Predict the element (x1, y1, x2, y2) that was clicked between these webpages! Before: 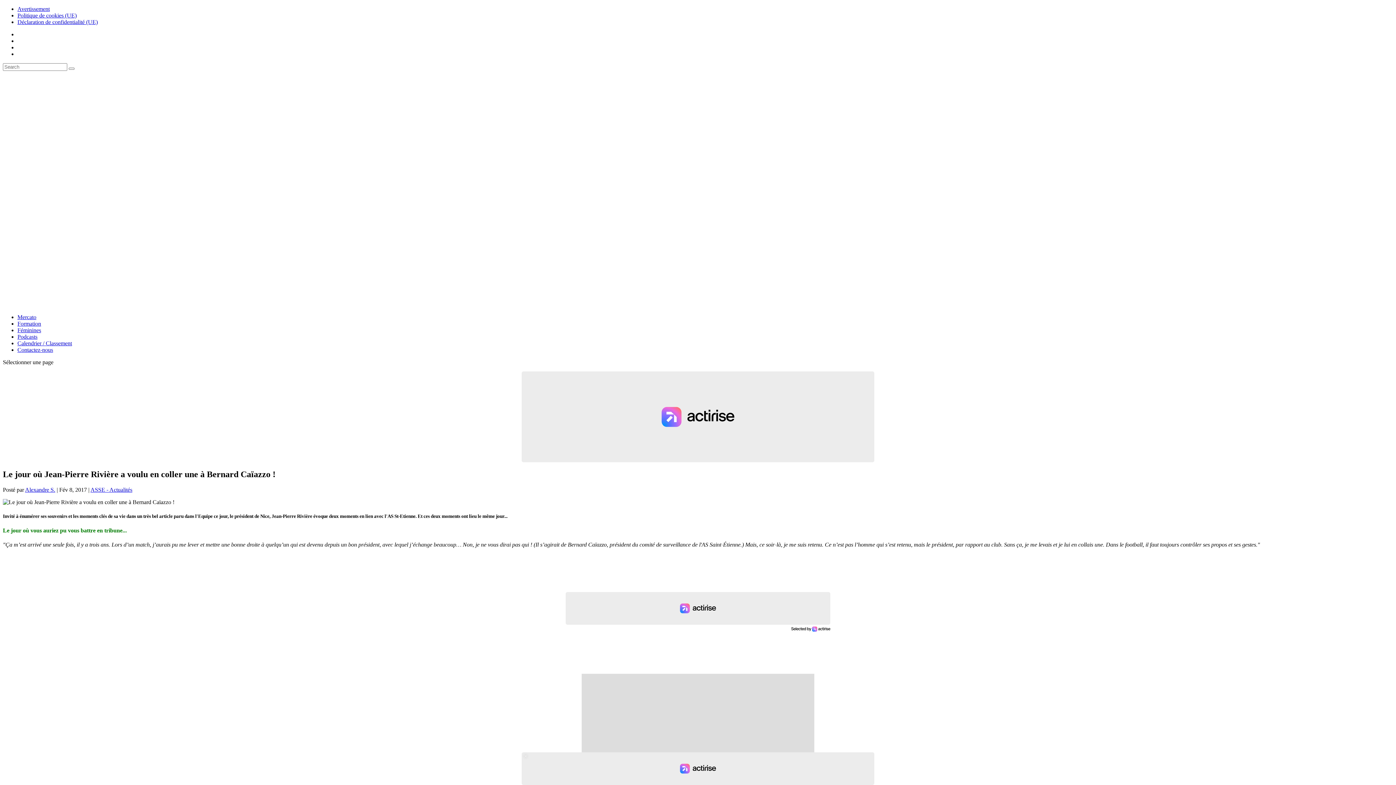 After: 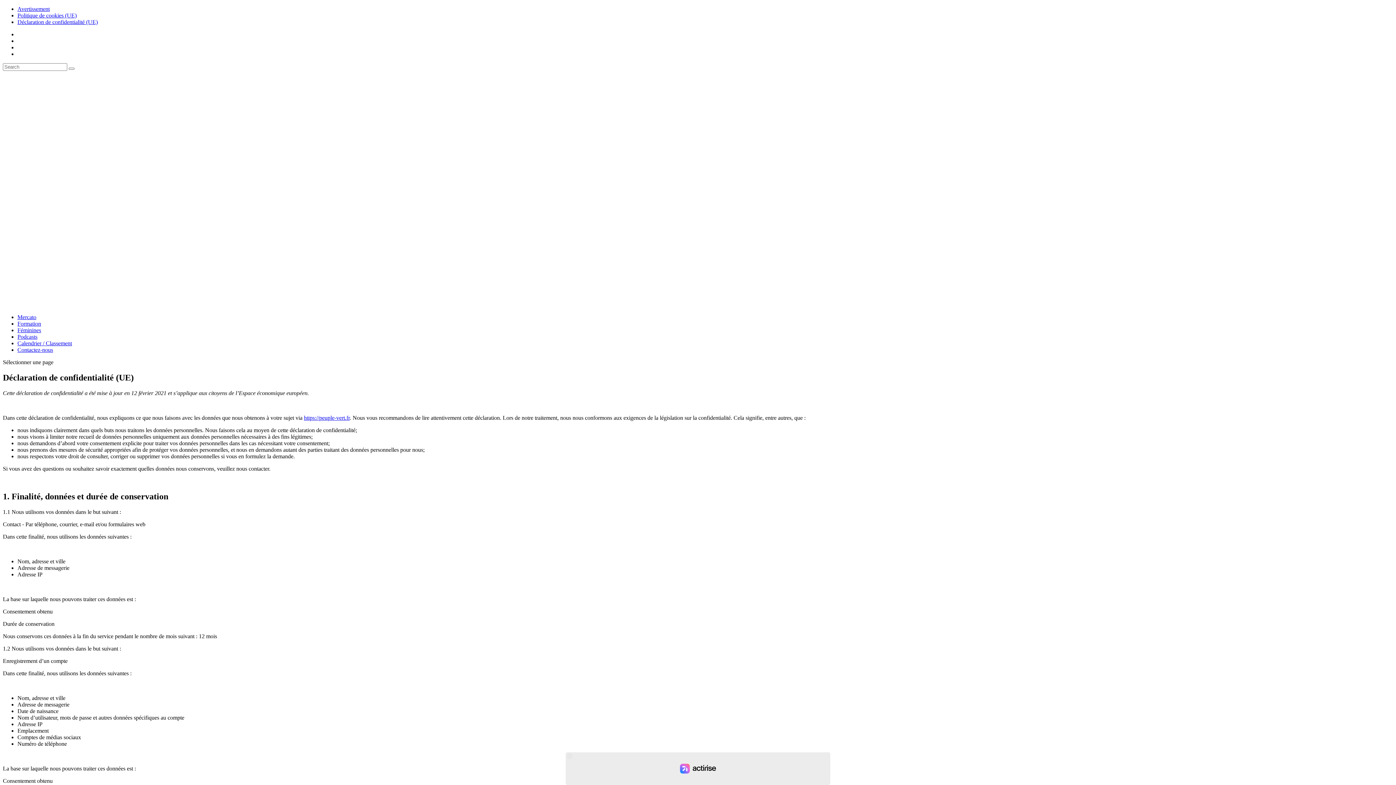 Action: bbox: (17, 18, 97, 25) label: Déclaration de confidentialité (UE)